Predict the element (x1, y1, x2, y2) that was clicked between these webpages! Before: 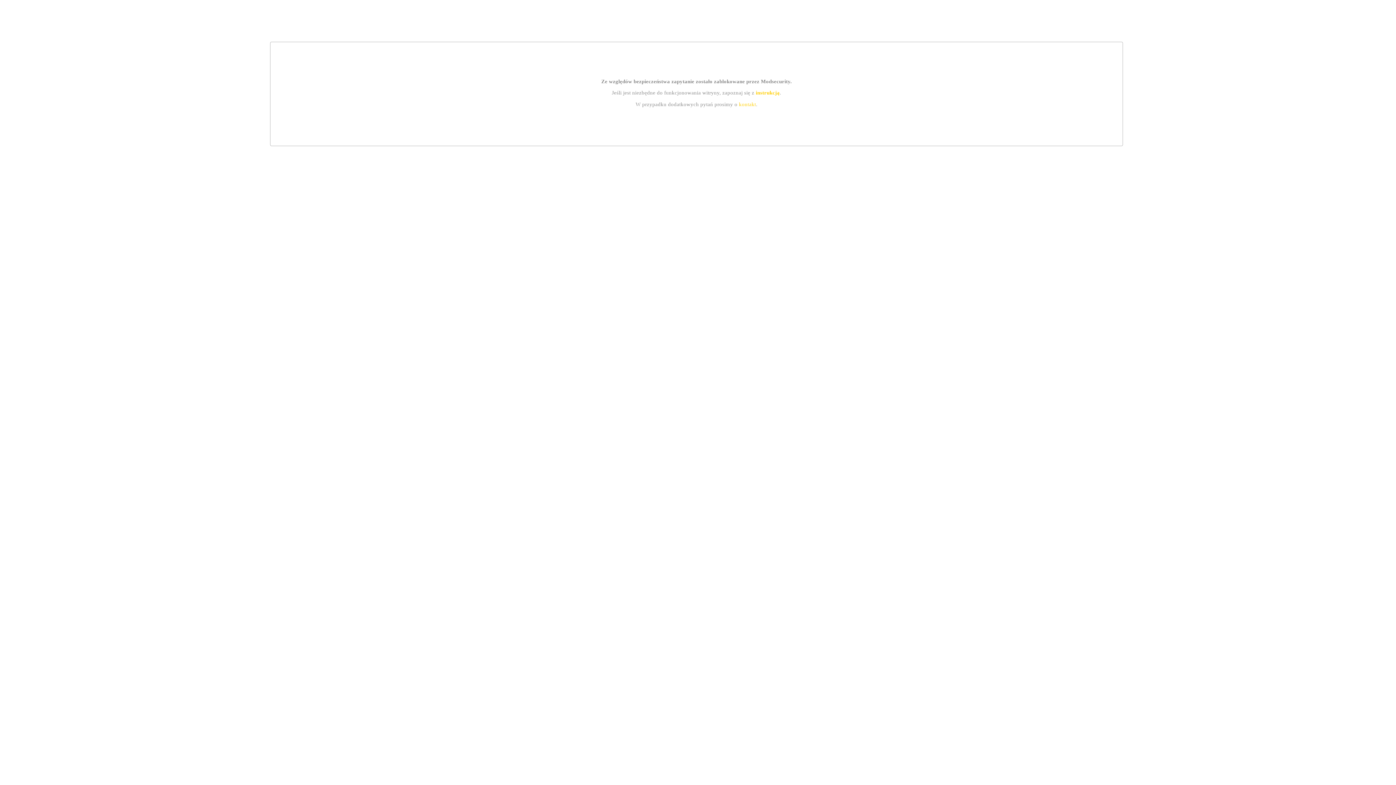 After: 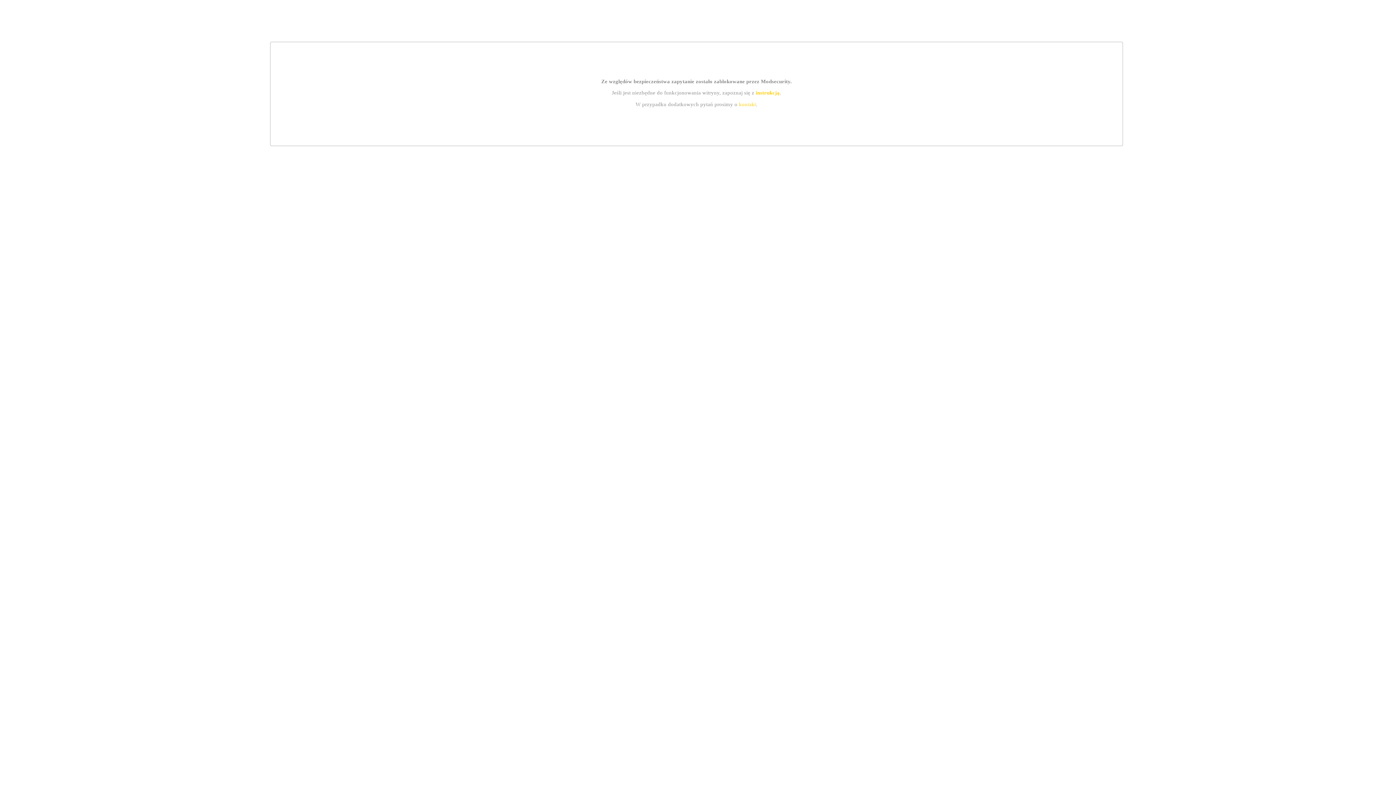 Action: label: kontakt bbox: (739, 101, 756, 107)